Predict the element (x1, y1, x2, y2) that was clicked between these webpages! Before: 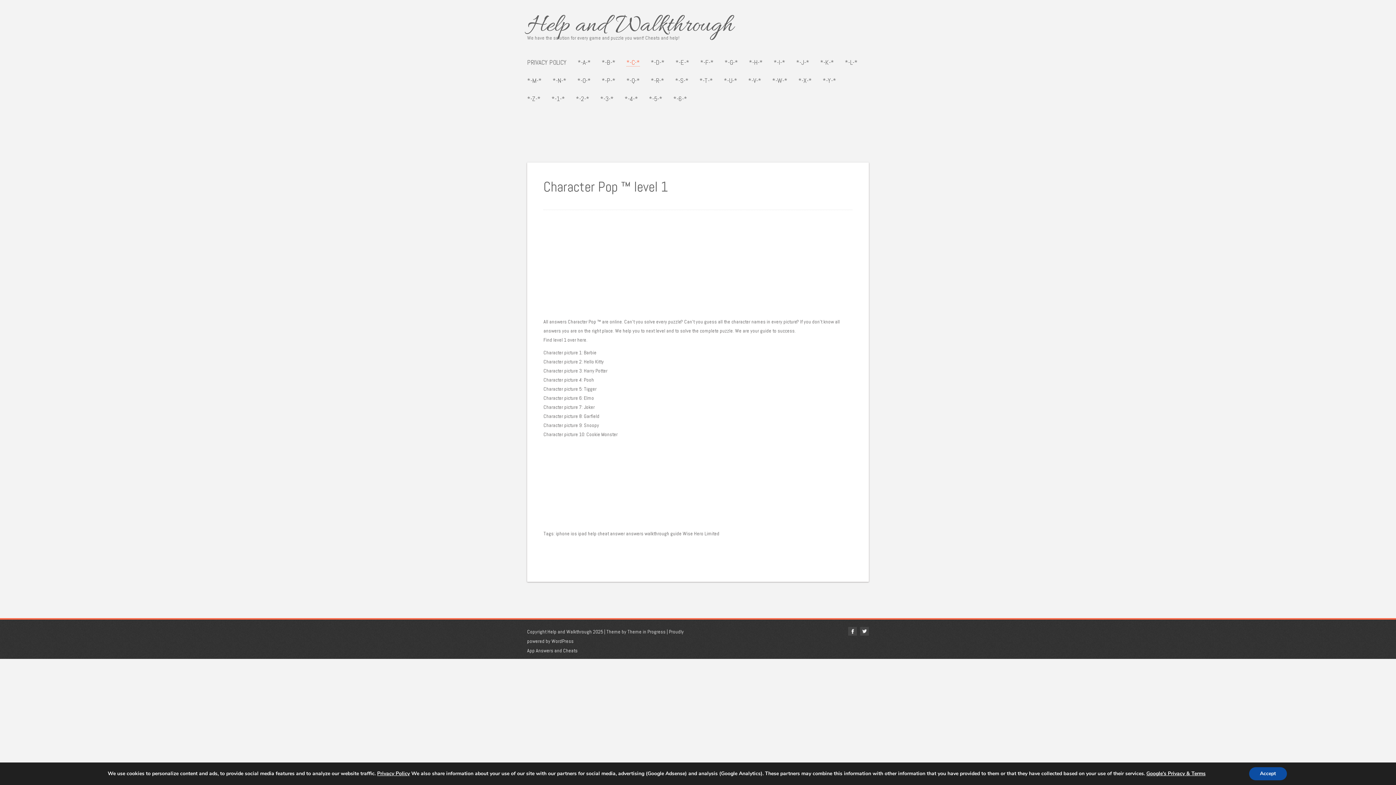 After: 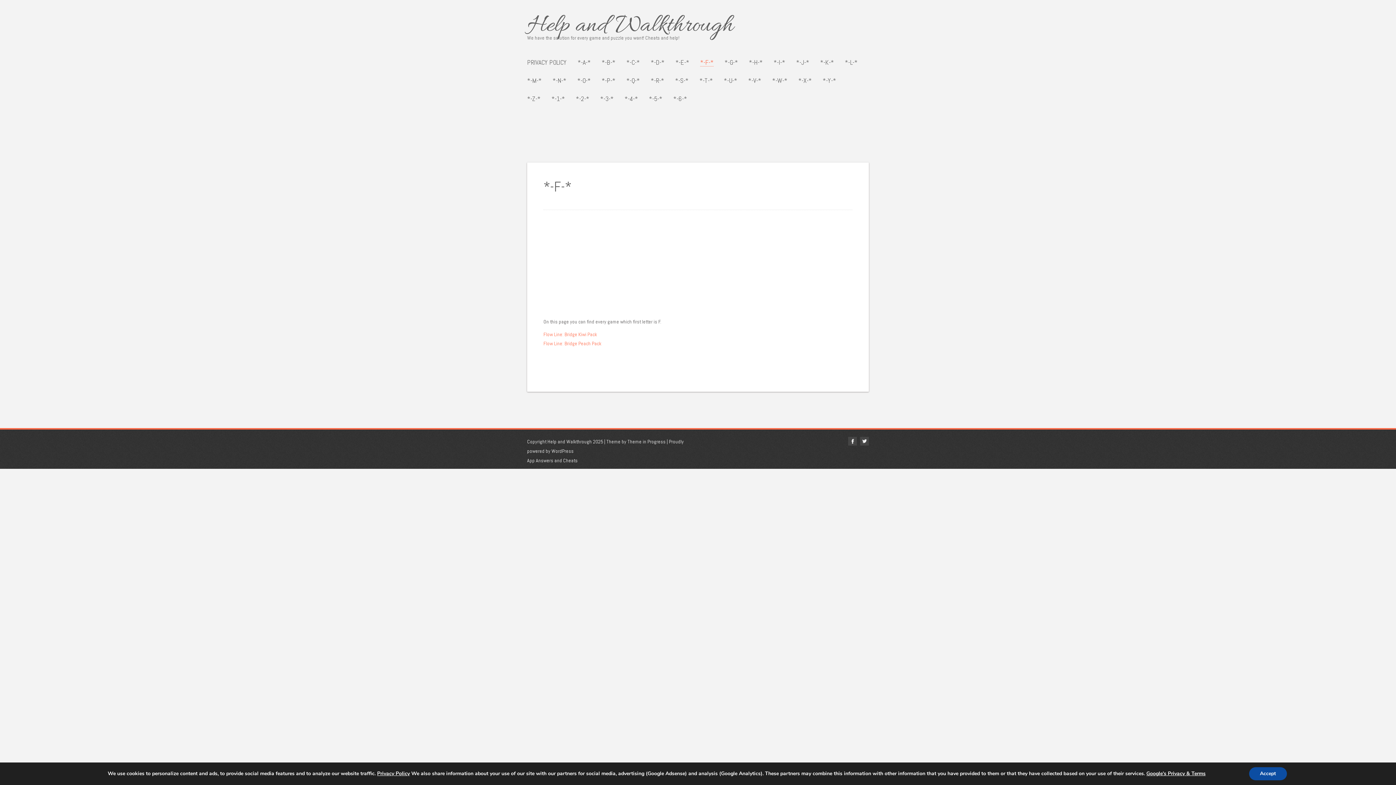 Action: label: *-F-* bbox: (700, 58, 713, 66)